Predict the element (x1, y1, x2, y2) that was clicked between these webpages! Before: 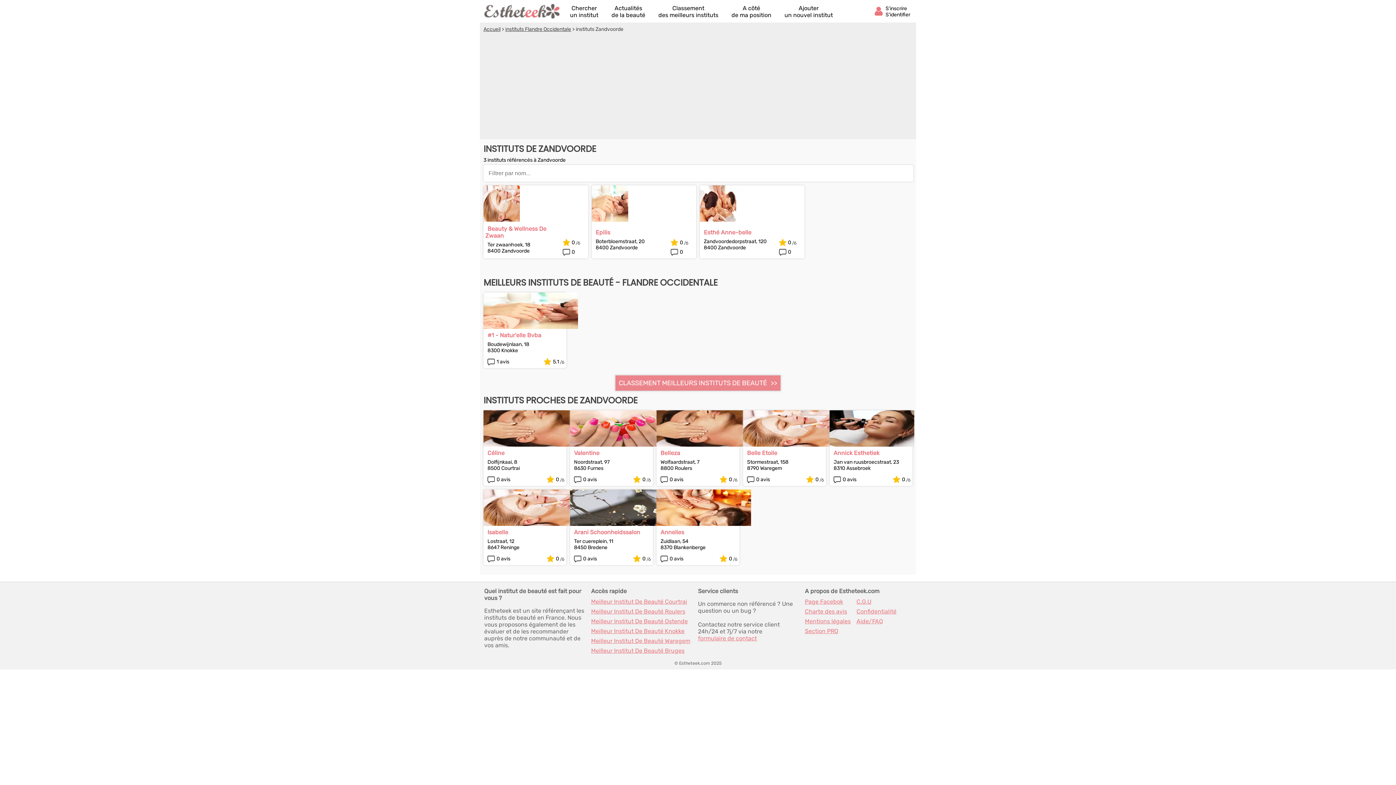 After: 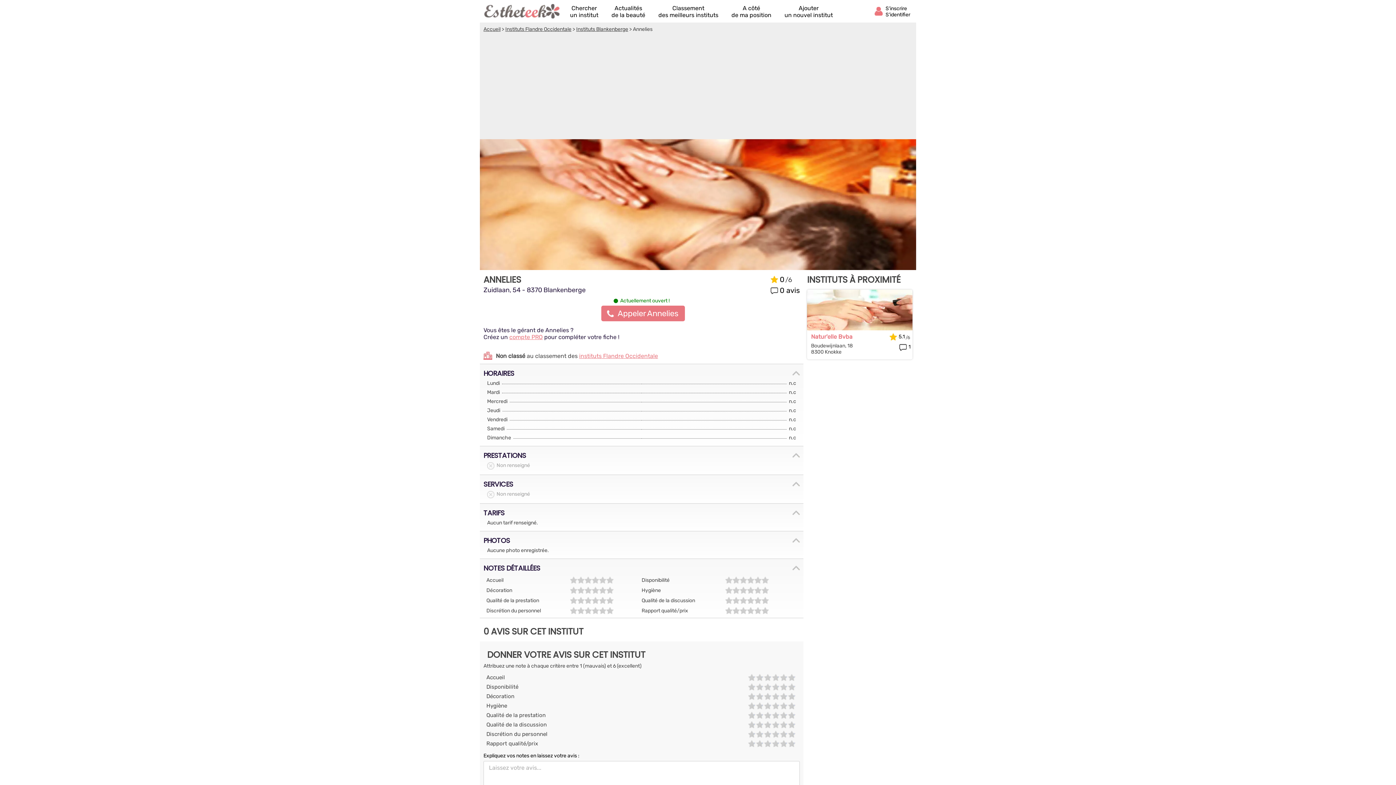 Action: bbox: (660, 529, 735, 536) label: Annelies